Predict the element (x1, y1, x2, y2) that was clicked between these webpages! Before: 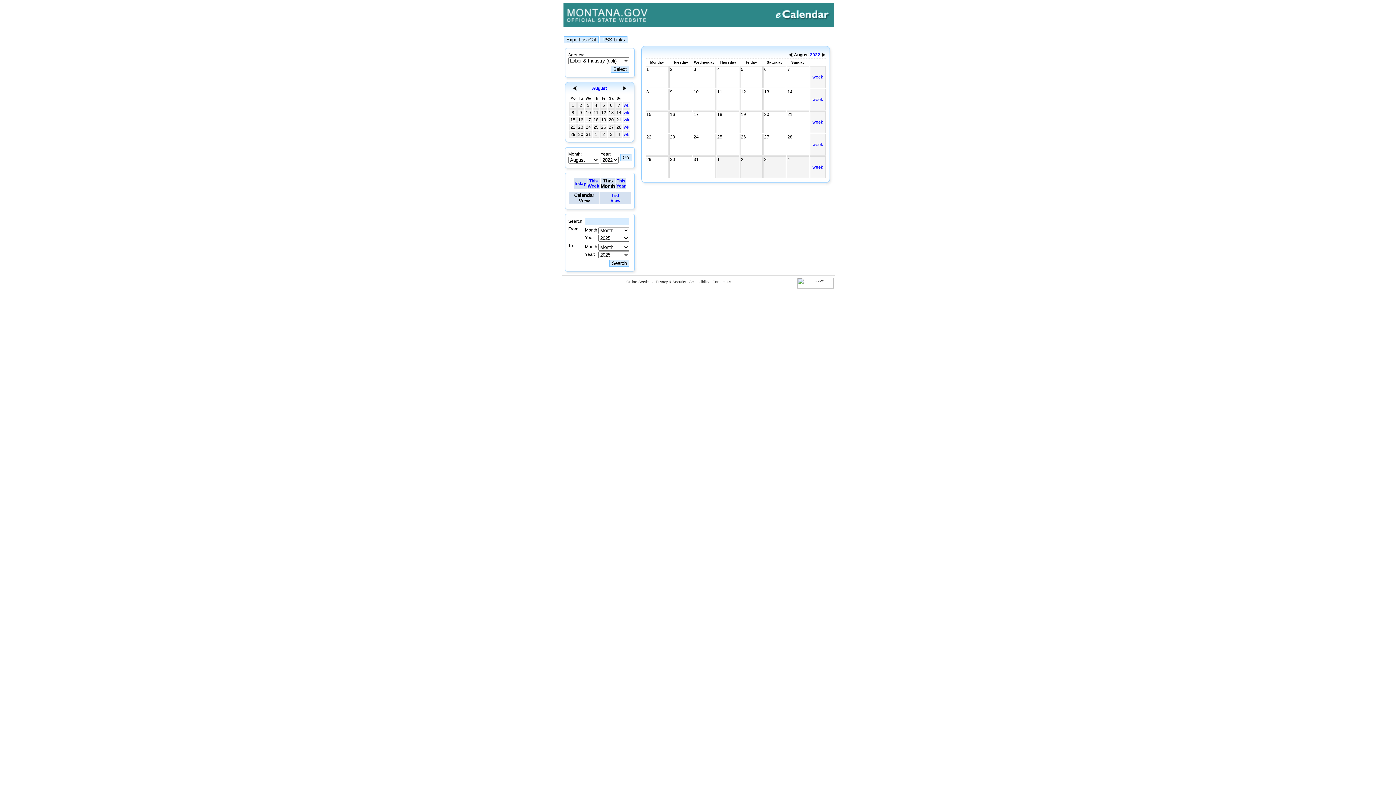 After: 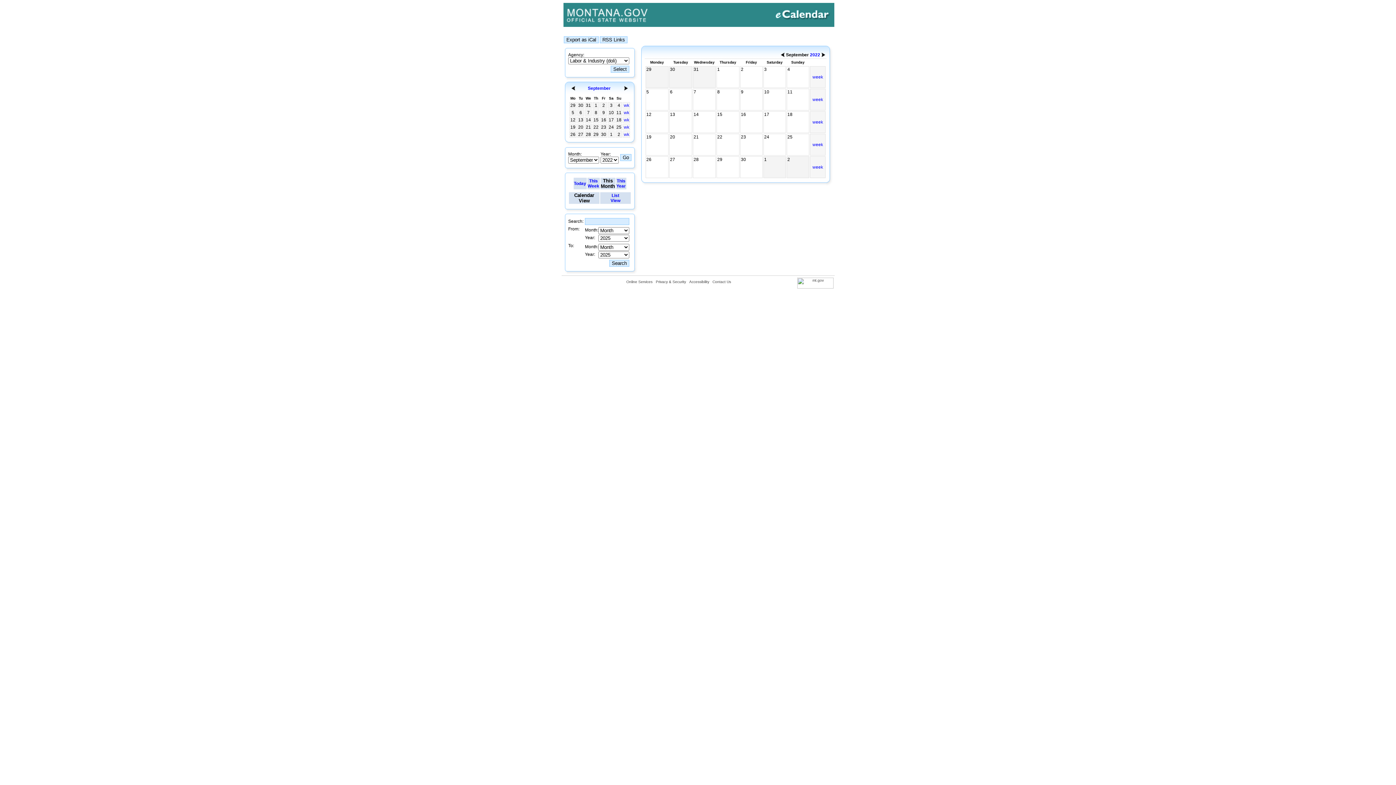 Action: bbox: (821, 53, 825, 58)